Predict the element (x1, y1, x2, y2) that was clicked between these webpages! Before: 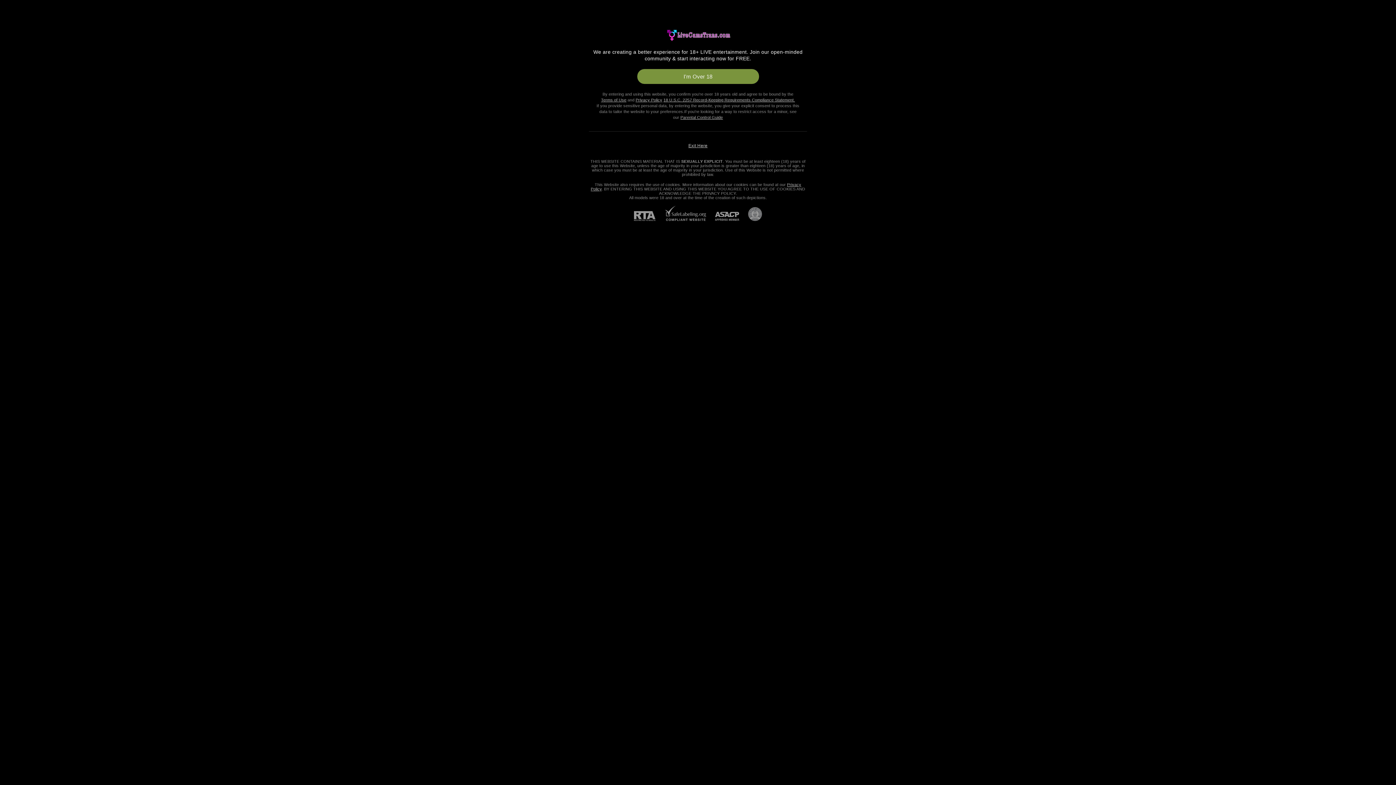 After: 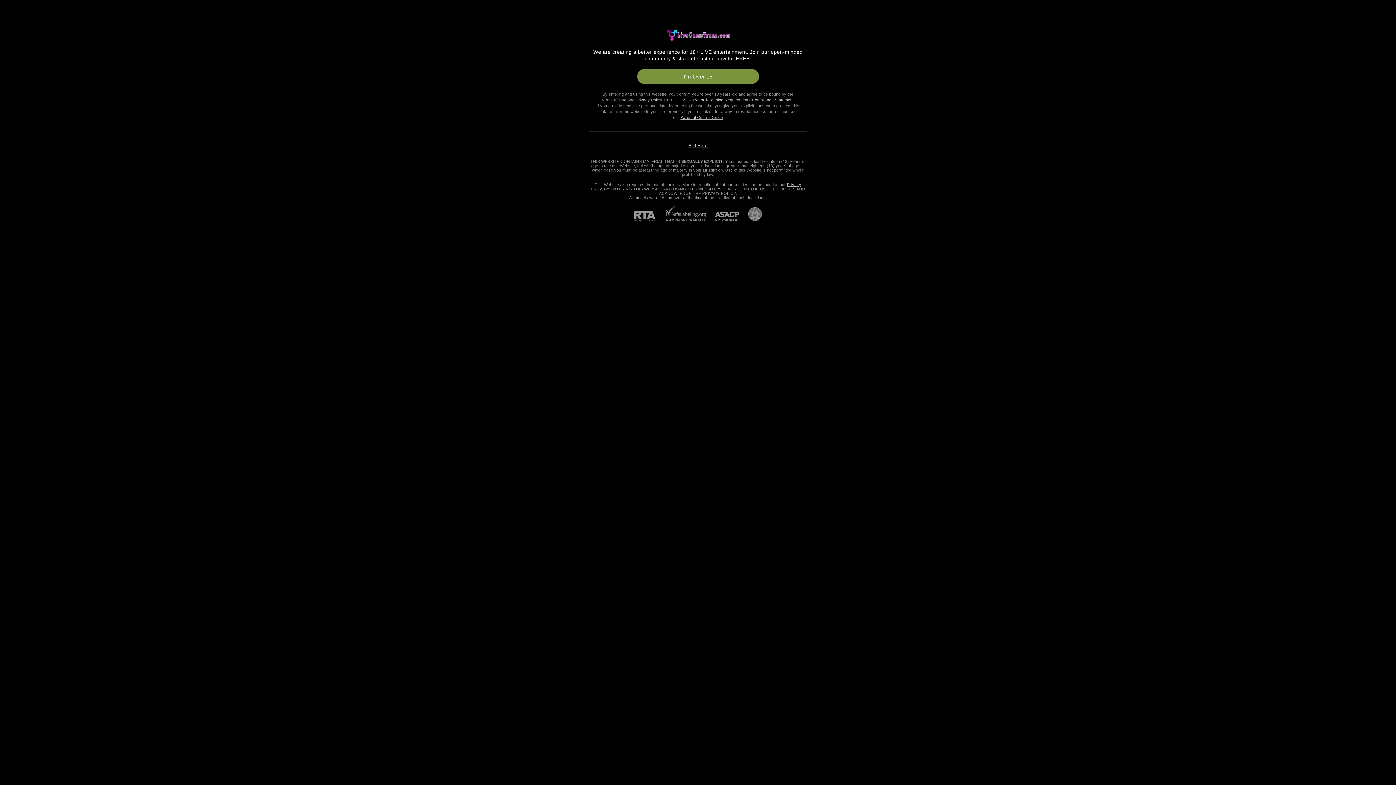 Action: bbox: (634, 211, 664, 221) label: RTA